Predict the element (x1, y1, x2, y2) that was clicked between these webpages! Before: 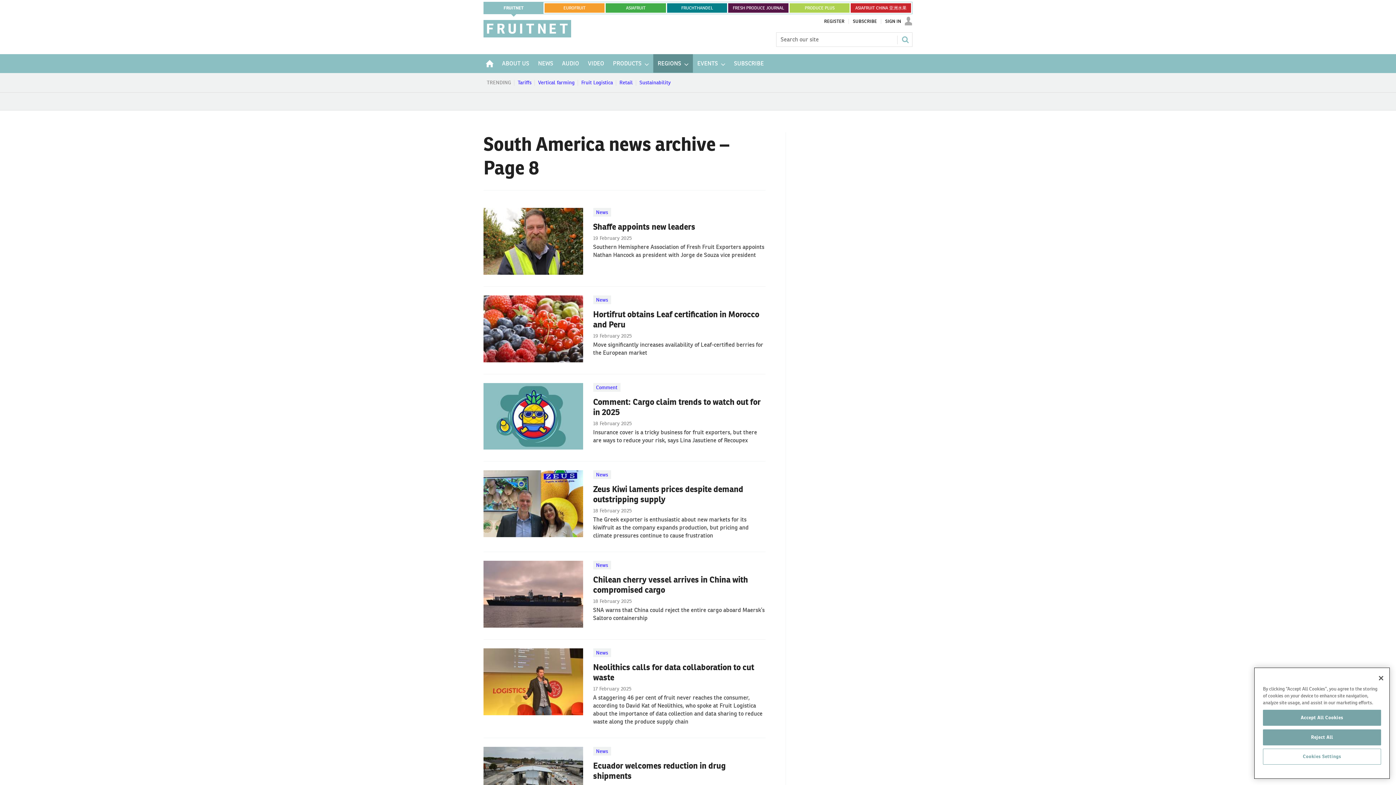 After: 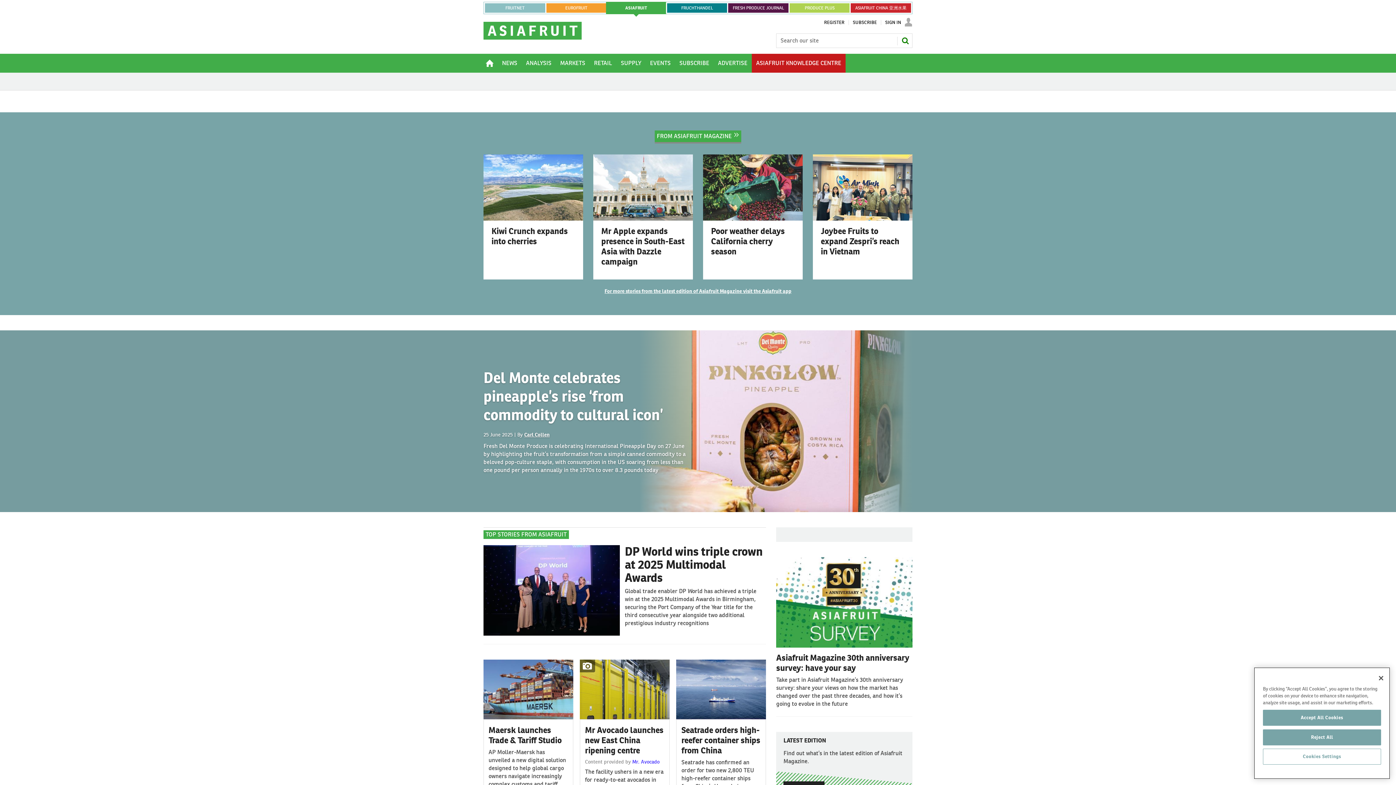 Action: bbox: (605, 3, 666, 12) label: ASIAFRUIT